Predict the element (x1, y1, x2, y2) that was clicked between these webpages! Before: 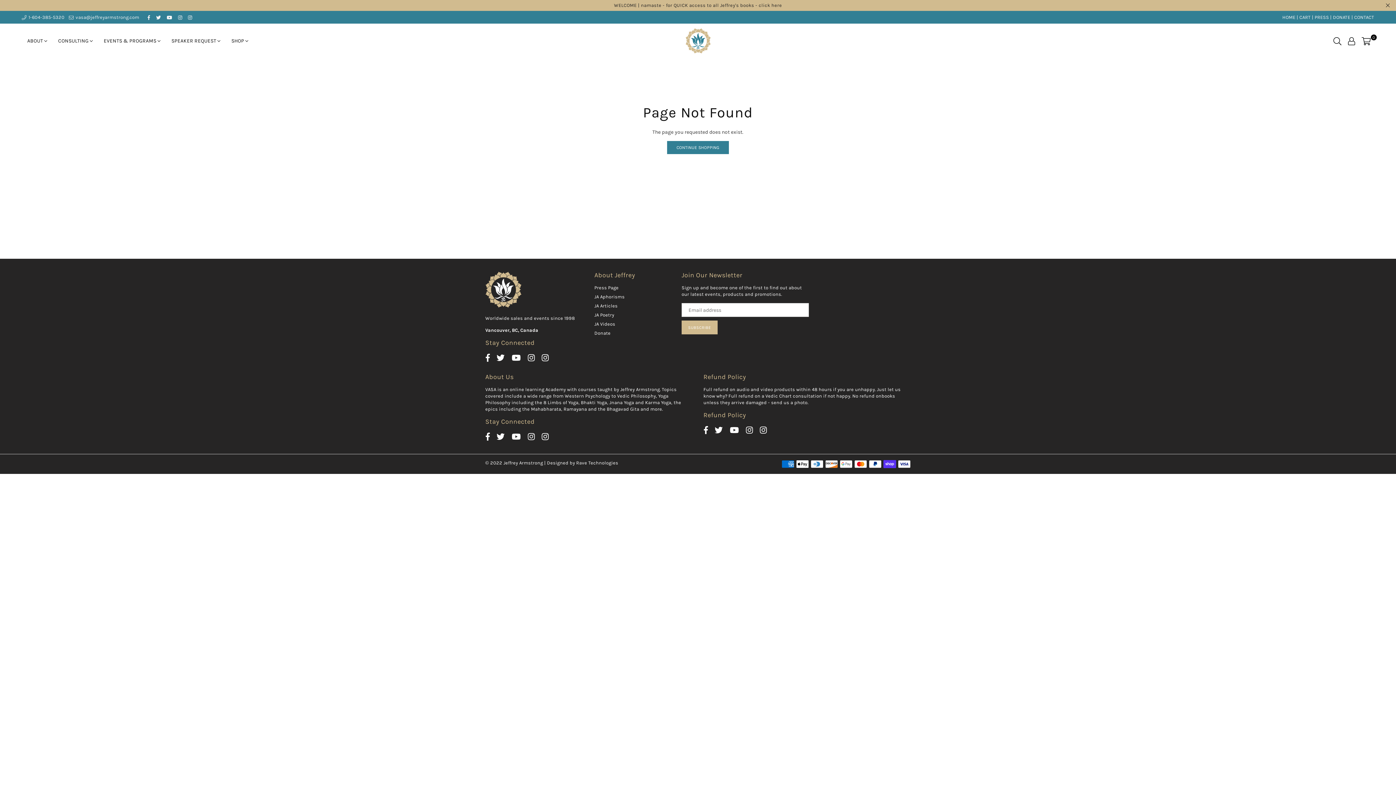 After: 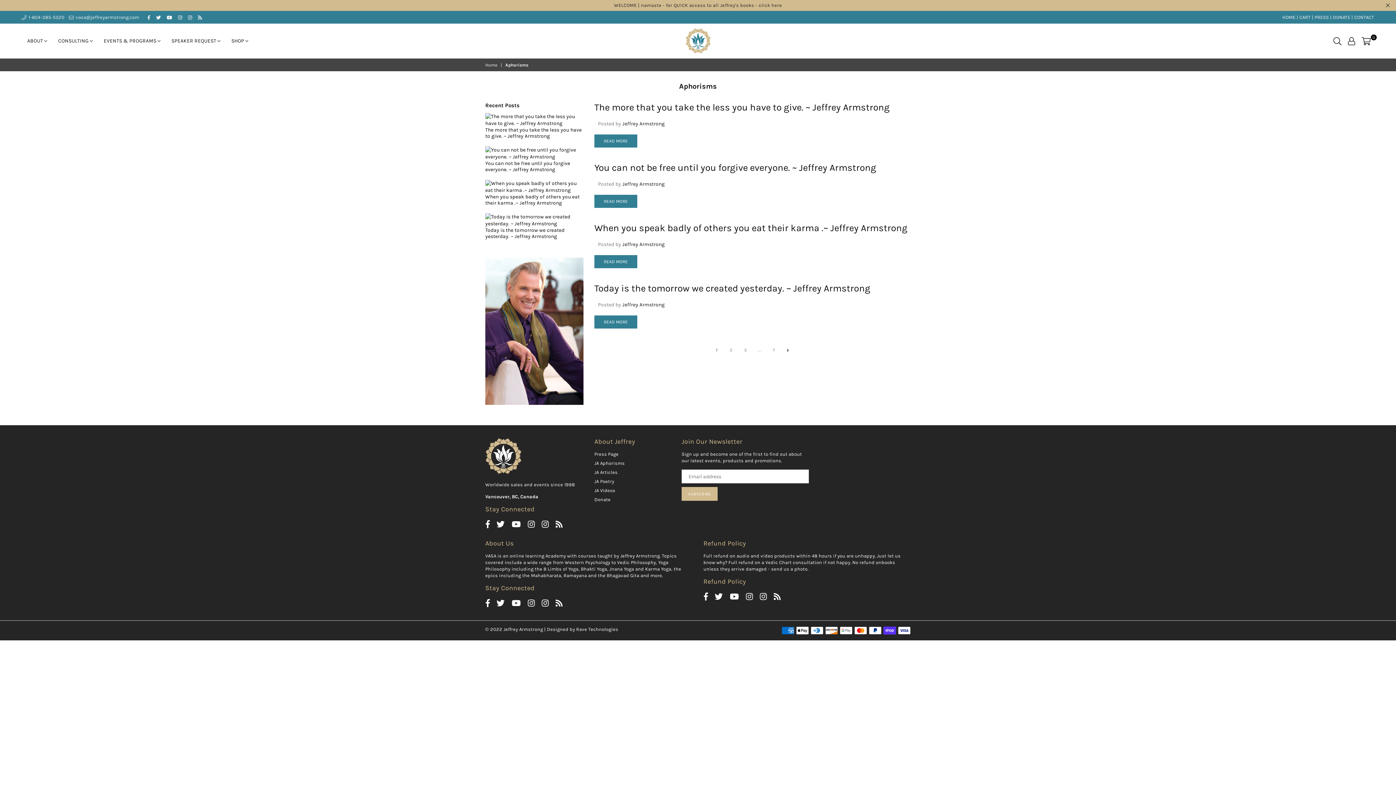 Action: label: JA Aphorisms bbox: (594, 294, 624, 299)